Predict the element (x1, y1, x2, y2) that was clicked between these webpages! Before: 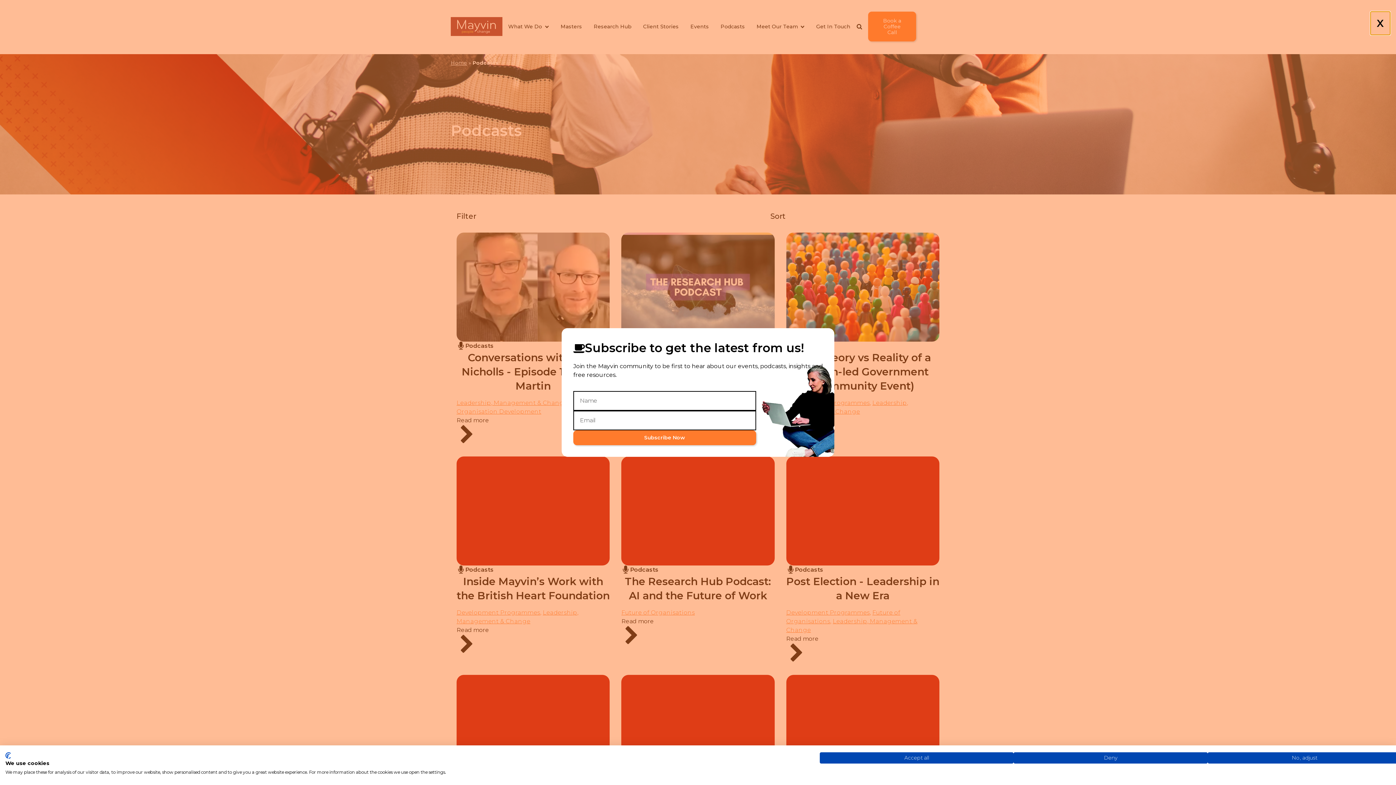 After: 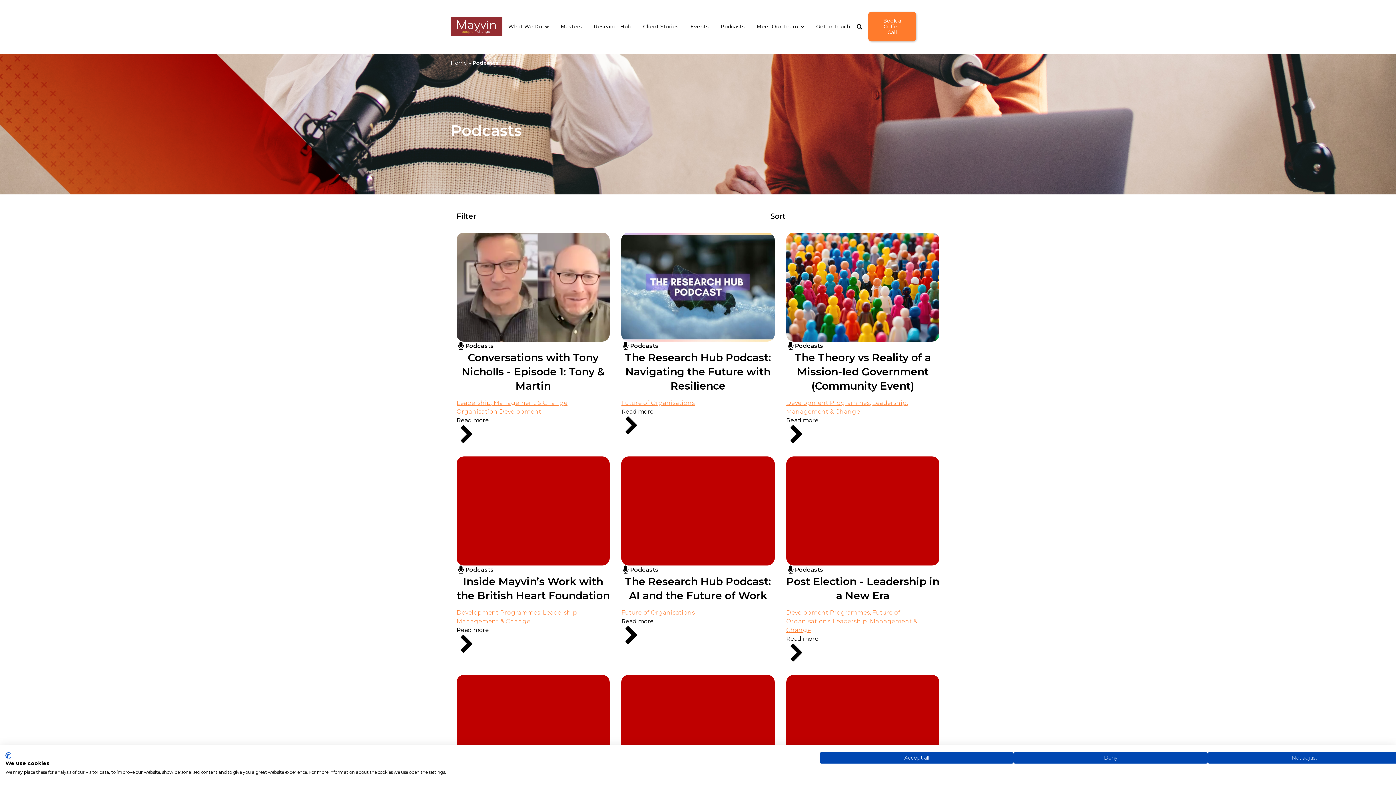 Action: bbox: (1370, 11, 1390, 34) label: X